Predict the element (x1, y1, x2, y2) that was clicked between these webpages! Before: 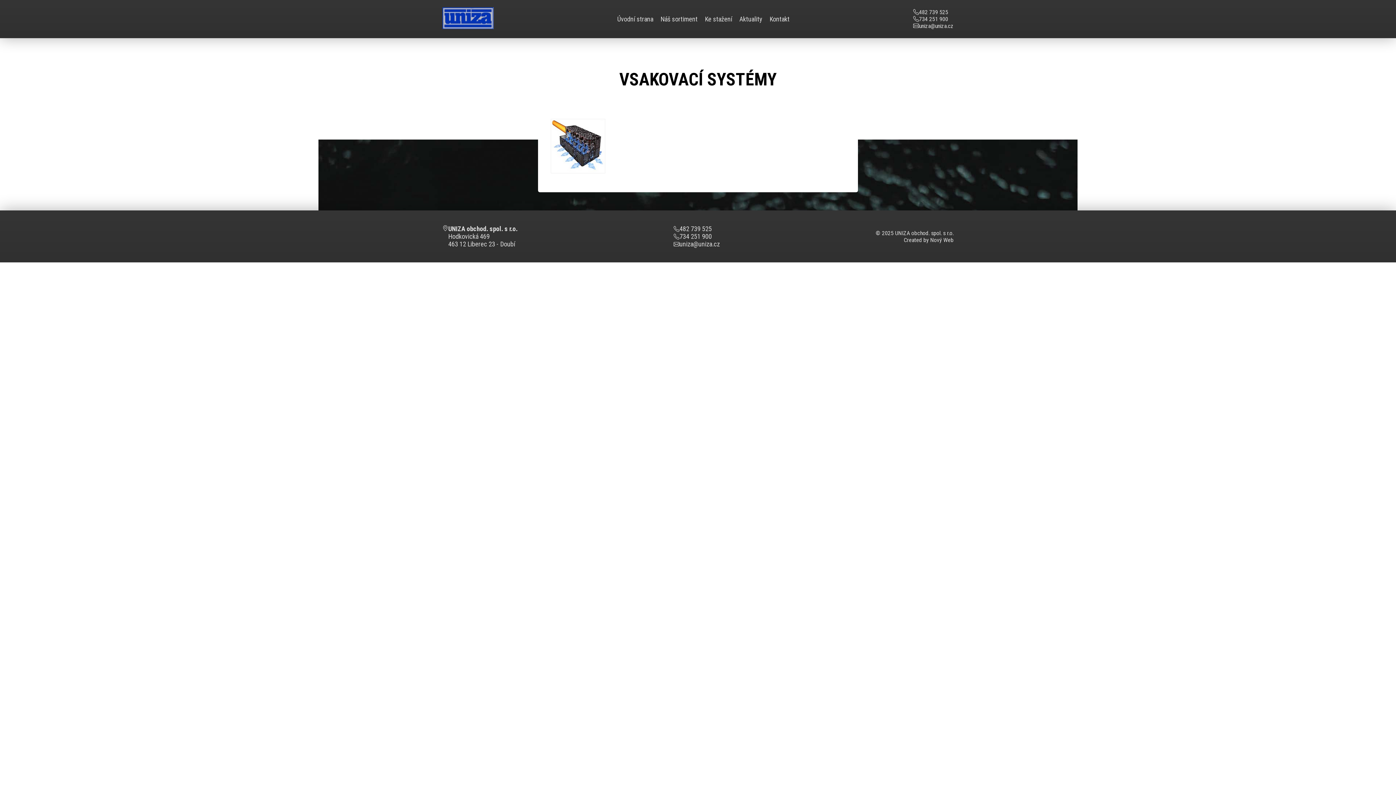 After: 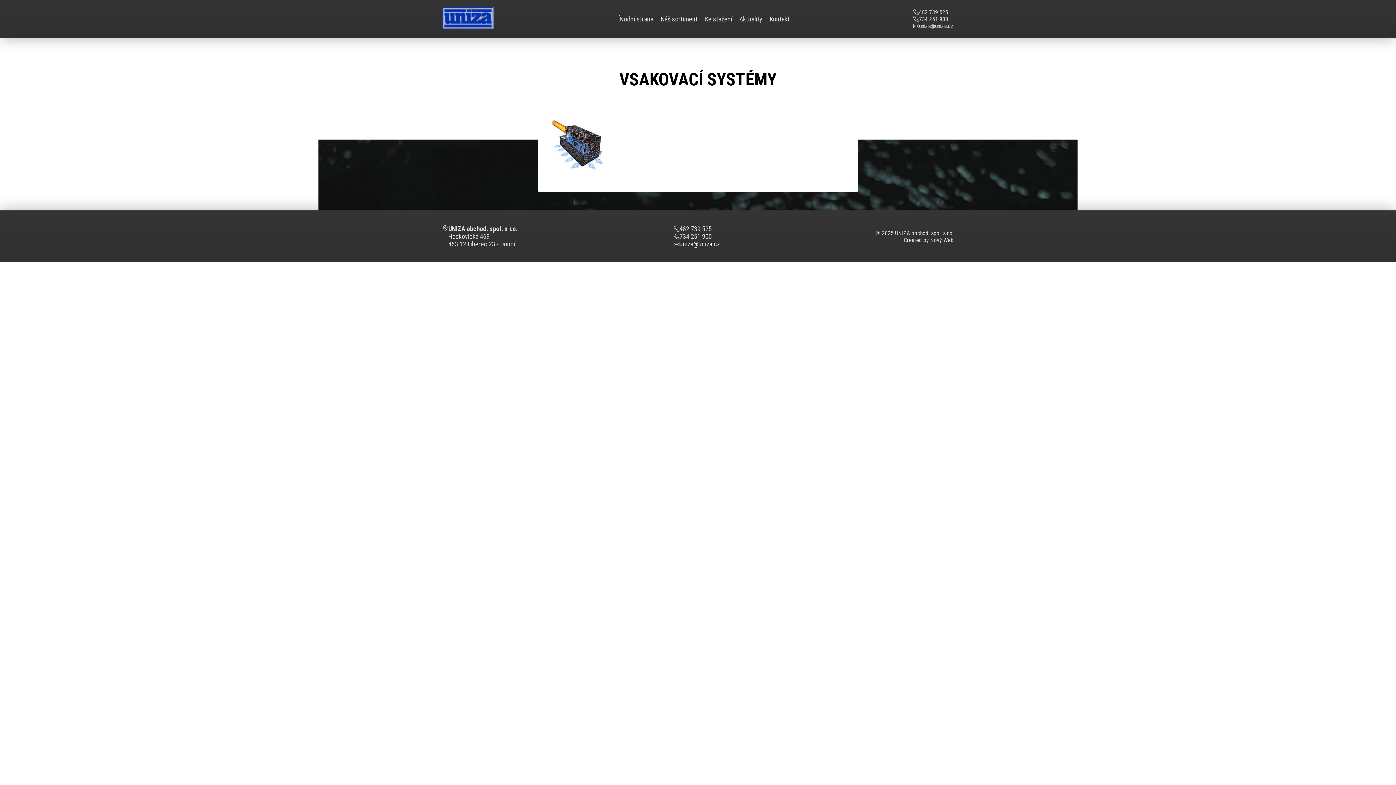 Action: label: uniza@uniza.cz bbox: (679, 240, 720, 248)